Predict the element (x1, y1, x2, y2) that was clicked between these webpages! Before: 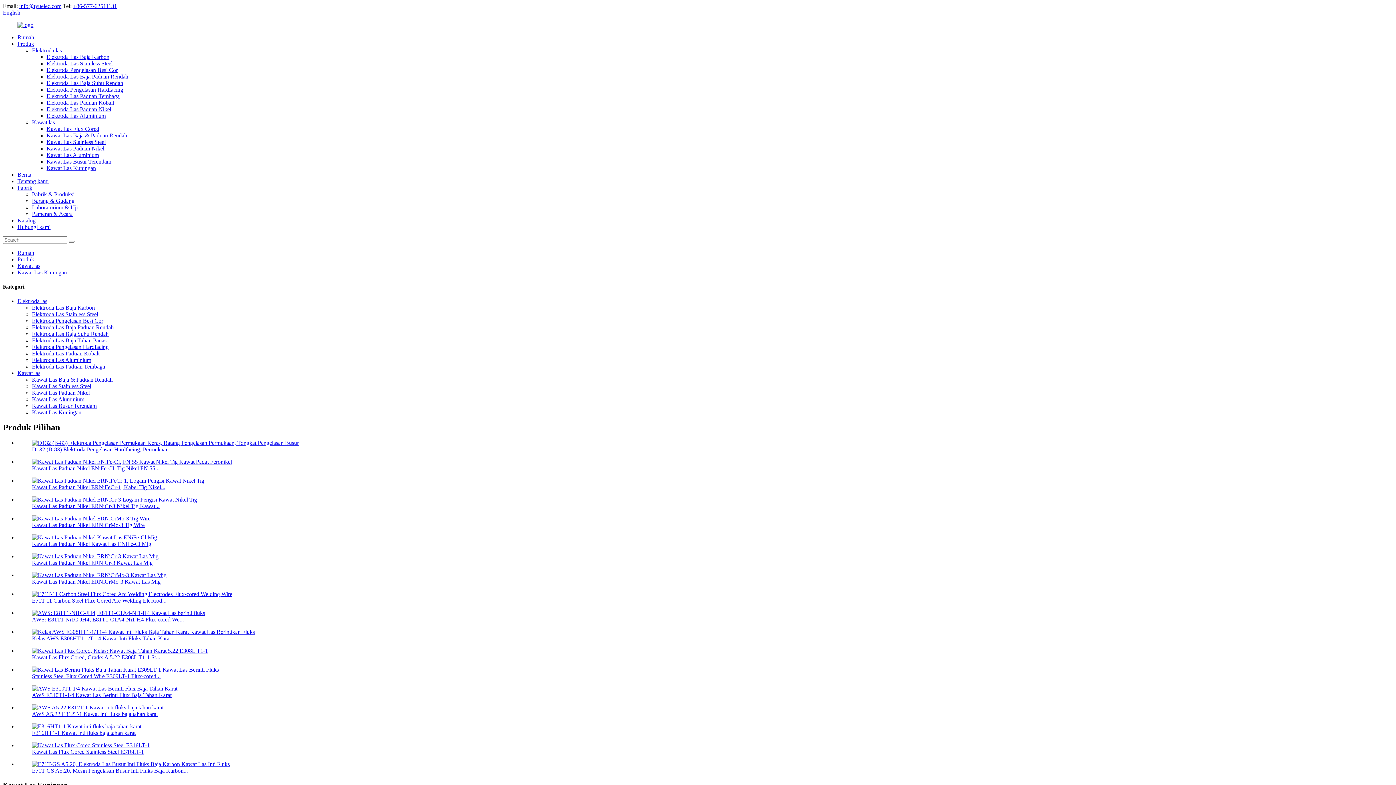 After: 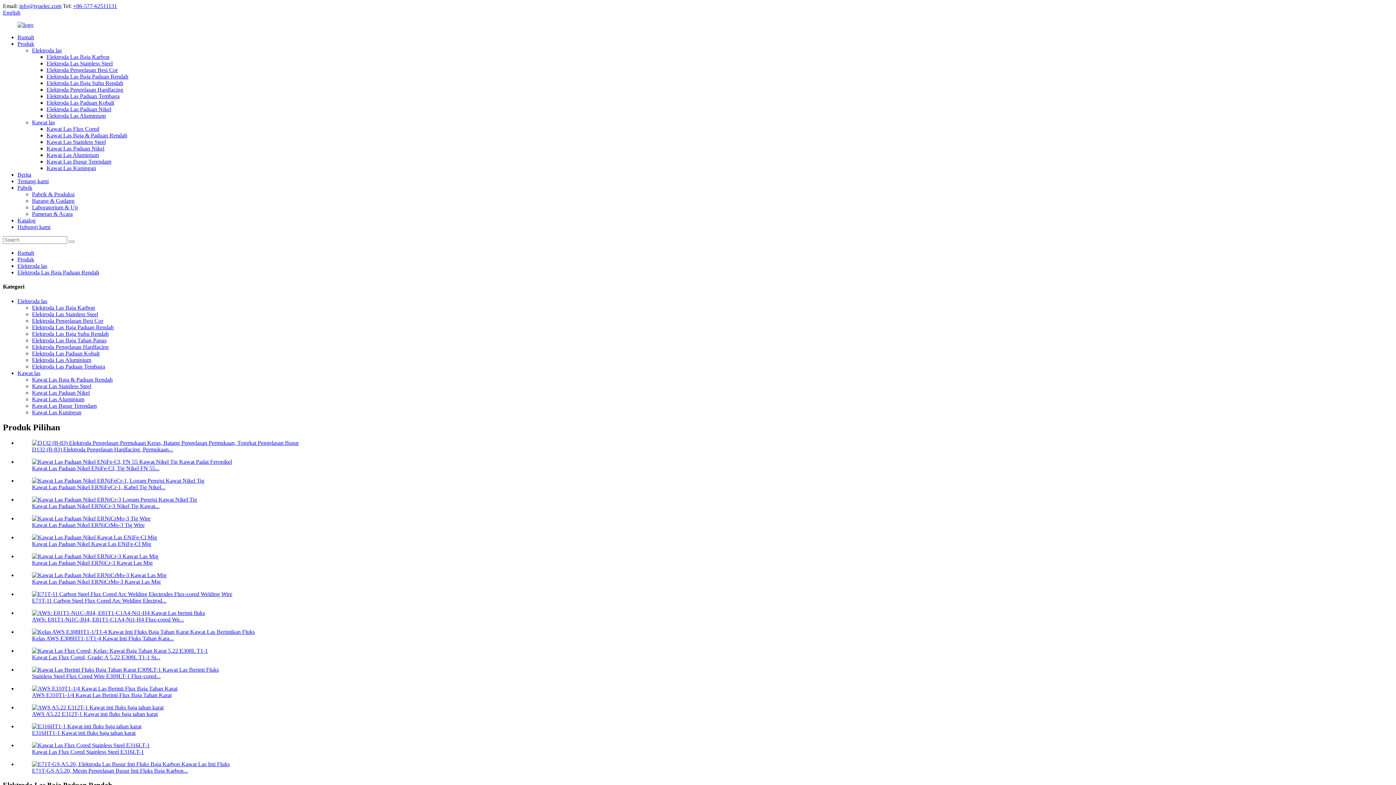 Action: bbox: (46, 73, 128, 79) label: Elektroda Las Baja Paduan Rendah